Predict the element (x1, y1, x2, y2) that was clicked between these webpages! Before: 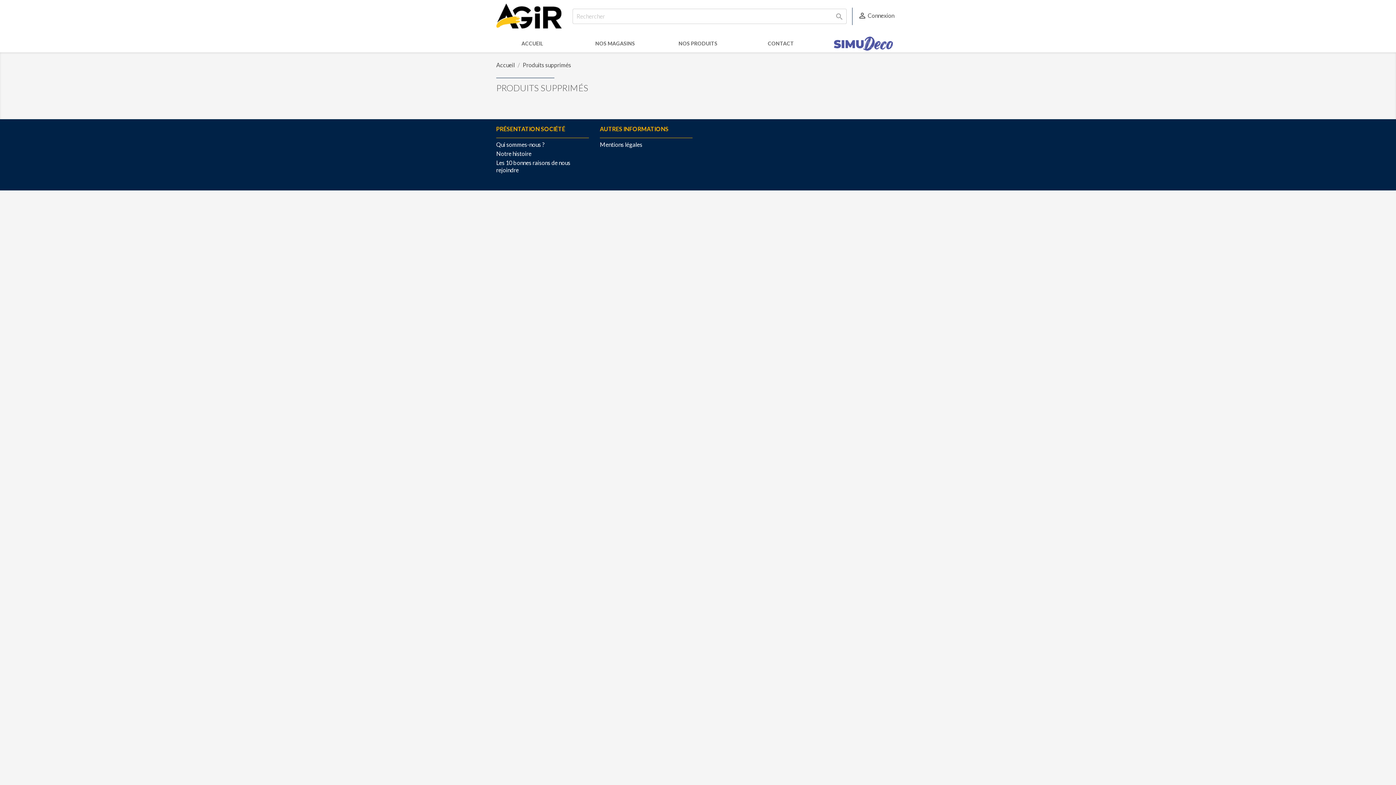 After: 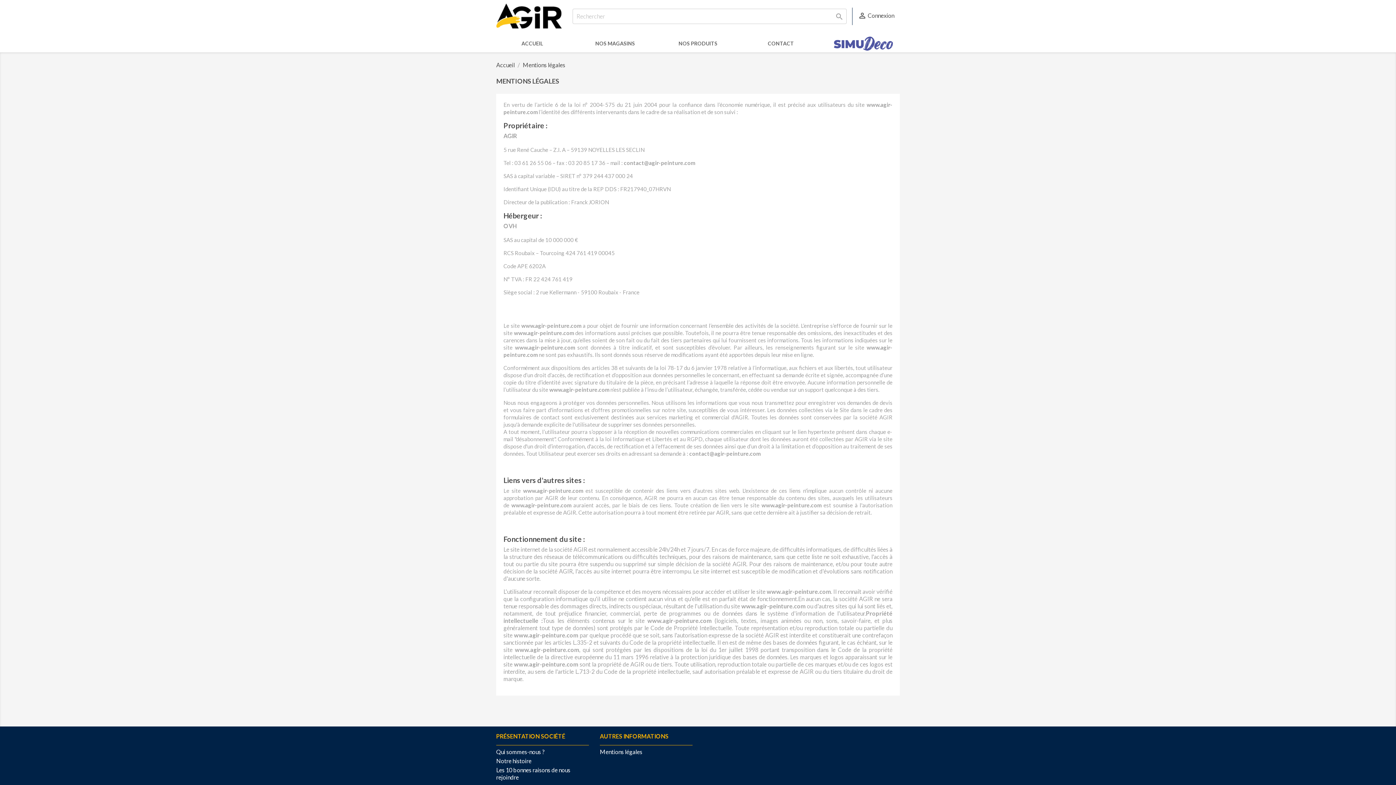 Action: bbox: (600, 141, 642, 148) label: Mentions légales